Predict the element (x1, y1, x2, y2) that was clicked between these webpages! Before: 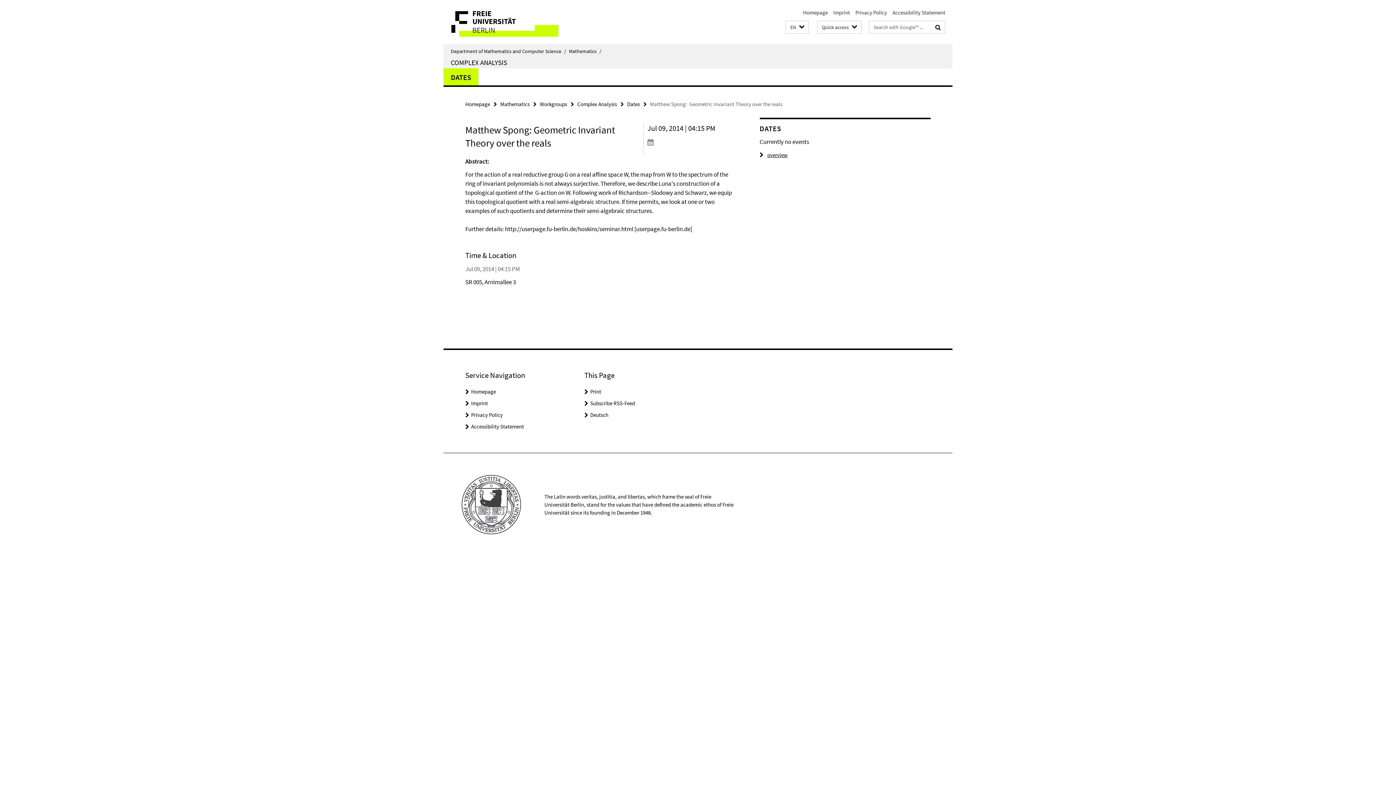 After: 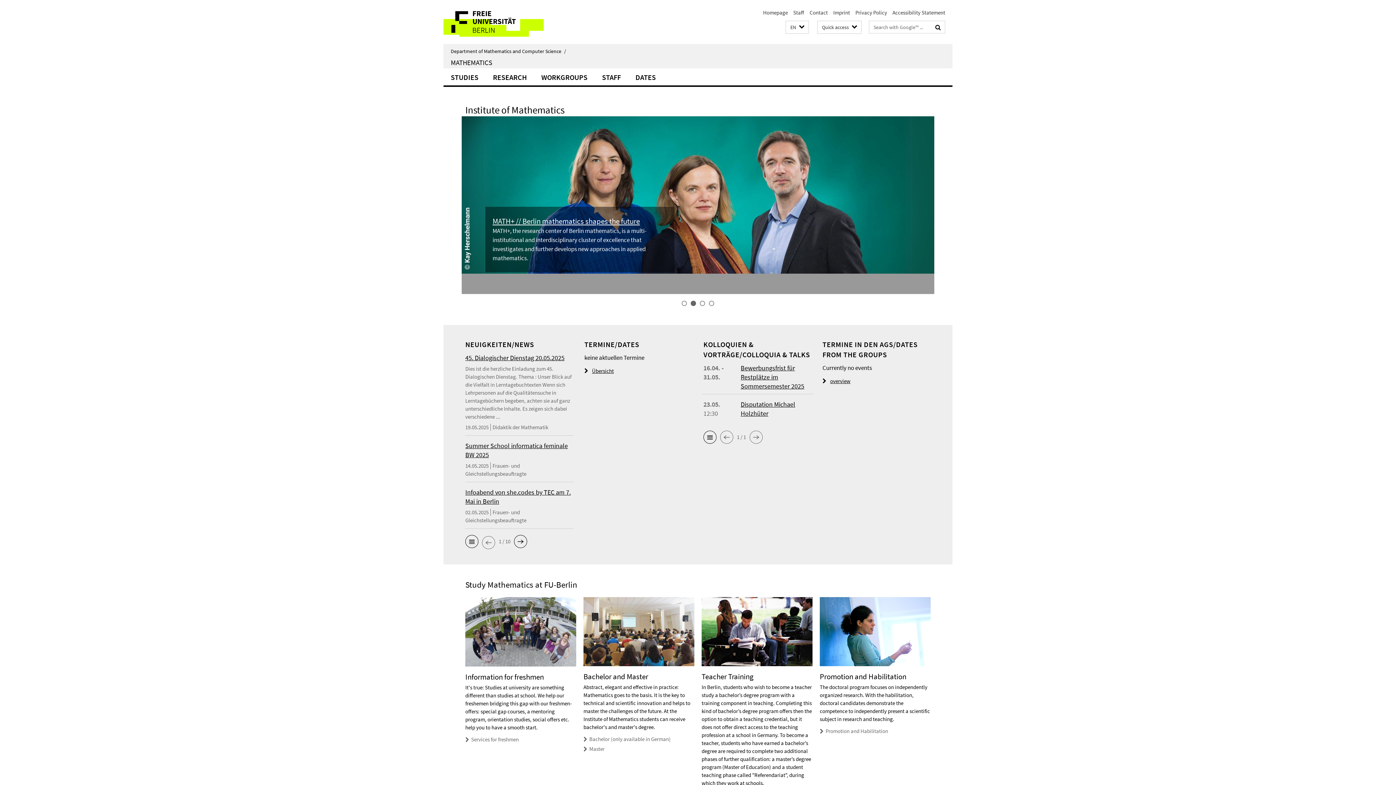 Action: bbox: (569, 48, 604, 53) label: Mathematics/